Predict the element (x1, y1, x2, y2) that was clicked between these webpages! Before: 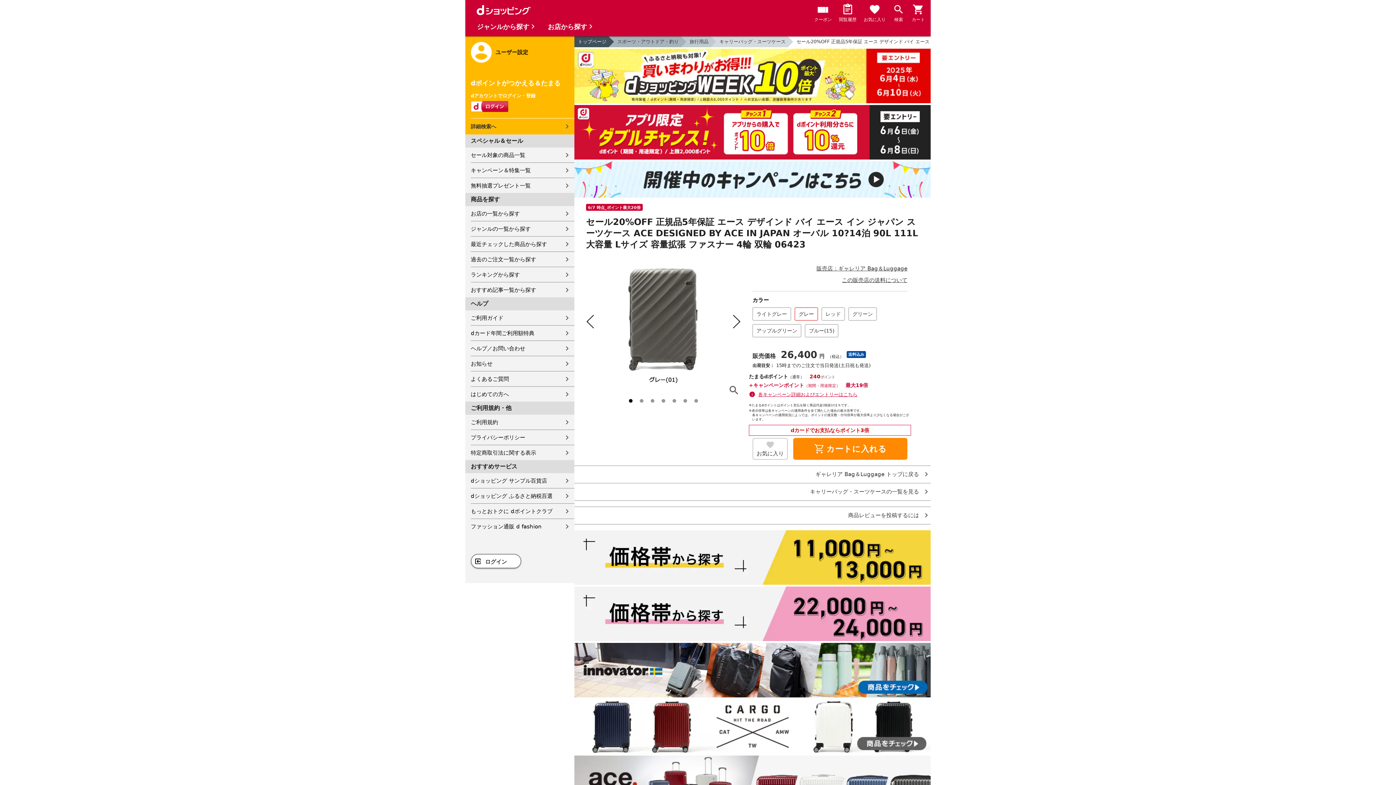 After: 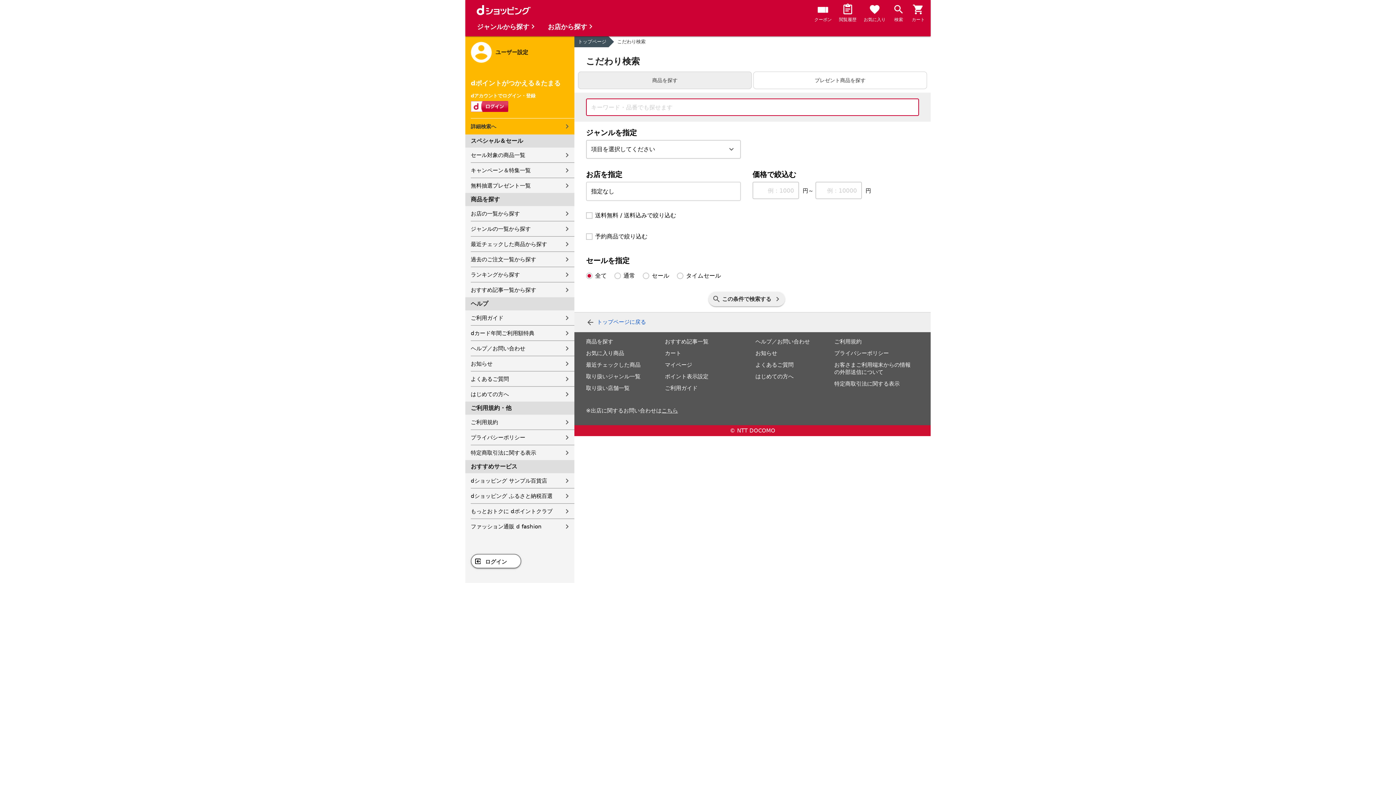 Action: label: 検索 bbox: (893, 3, 904, 24)